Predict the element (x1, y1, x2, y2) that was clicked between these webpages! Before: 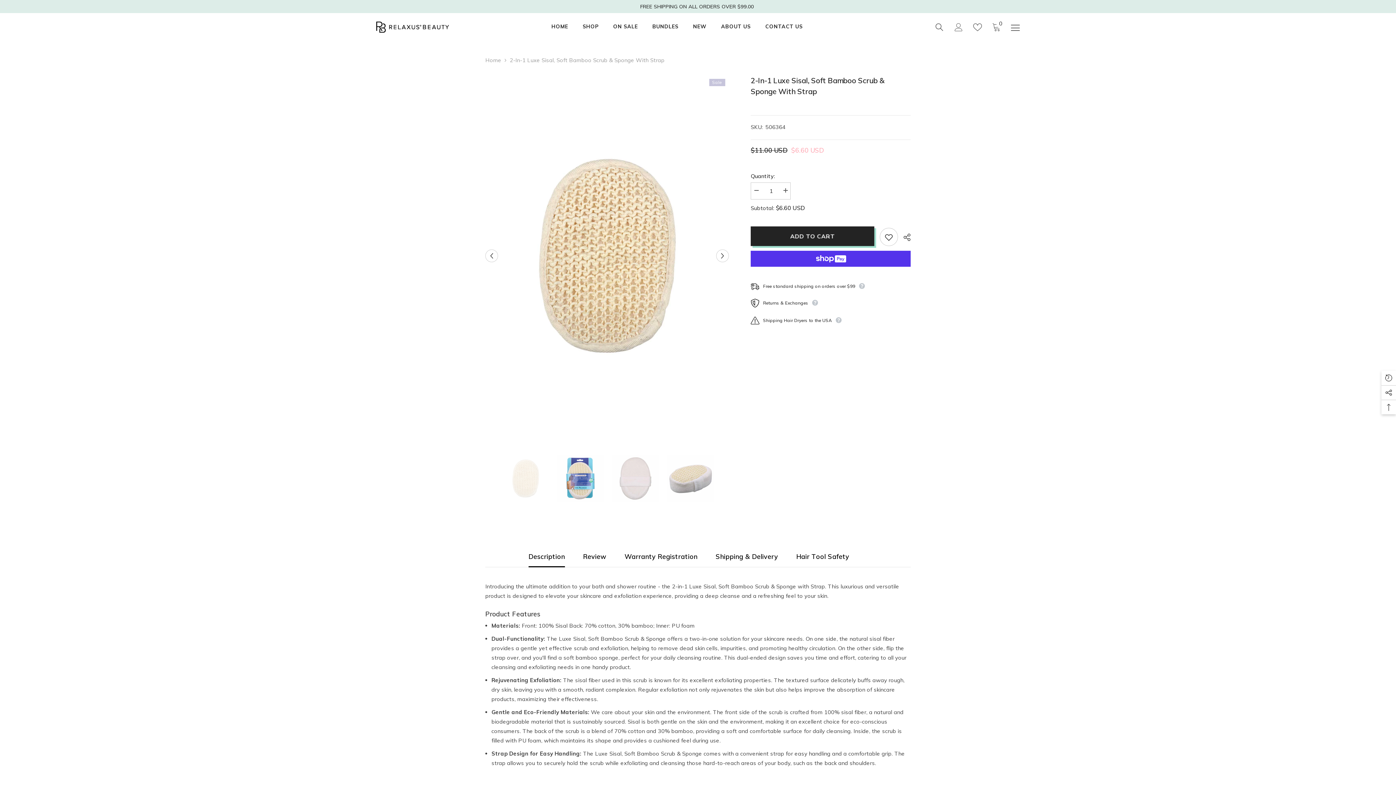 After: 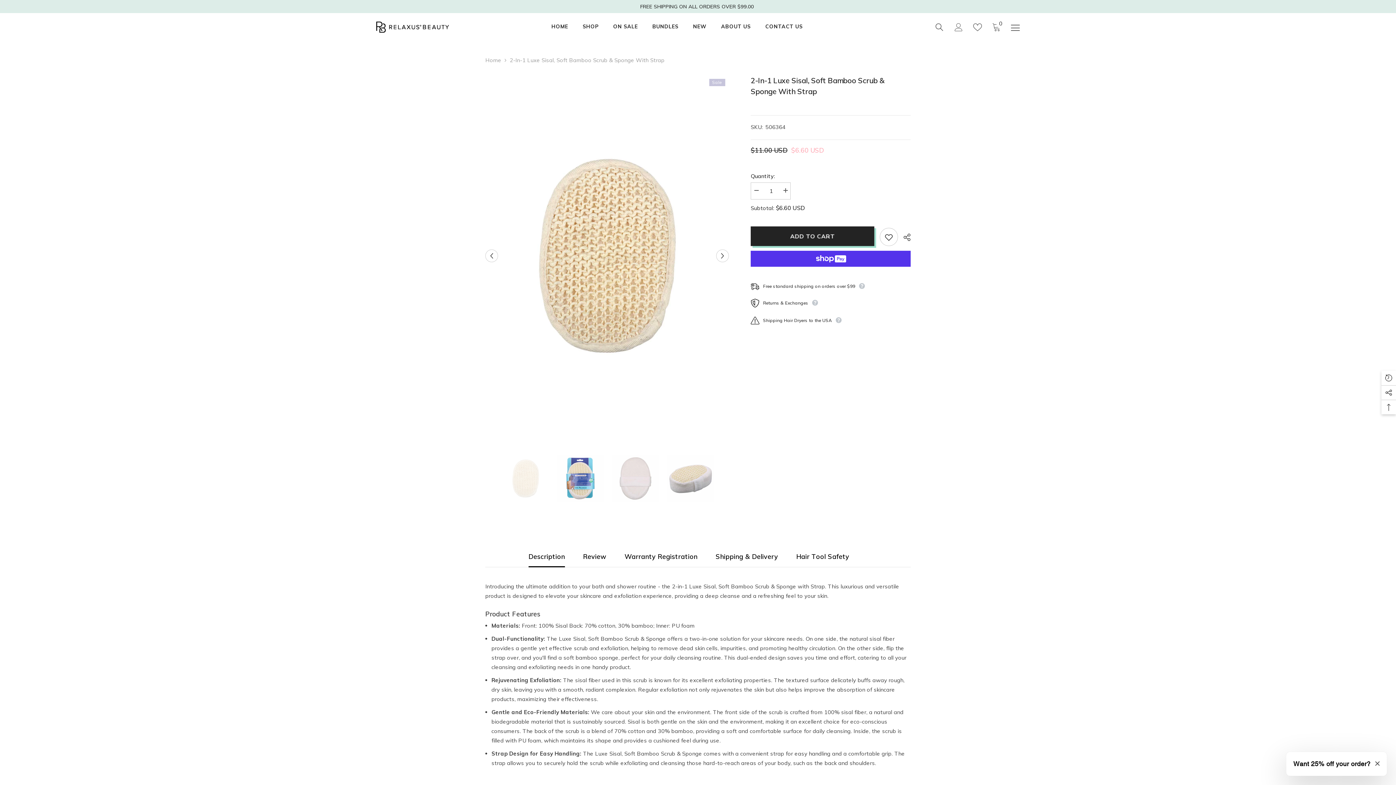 Action: bbox: (528, 546, 565, 567) label: Description